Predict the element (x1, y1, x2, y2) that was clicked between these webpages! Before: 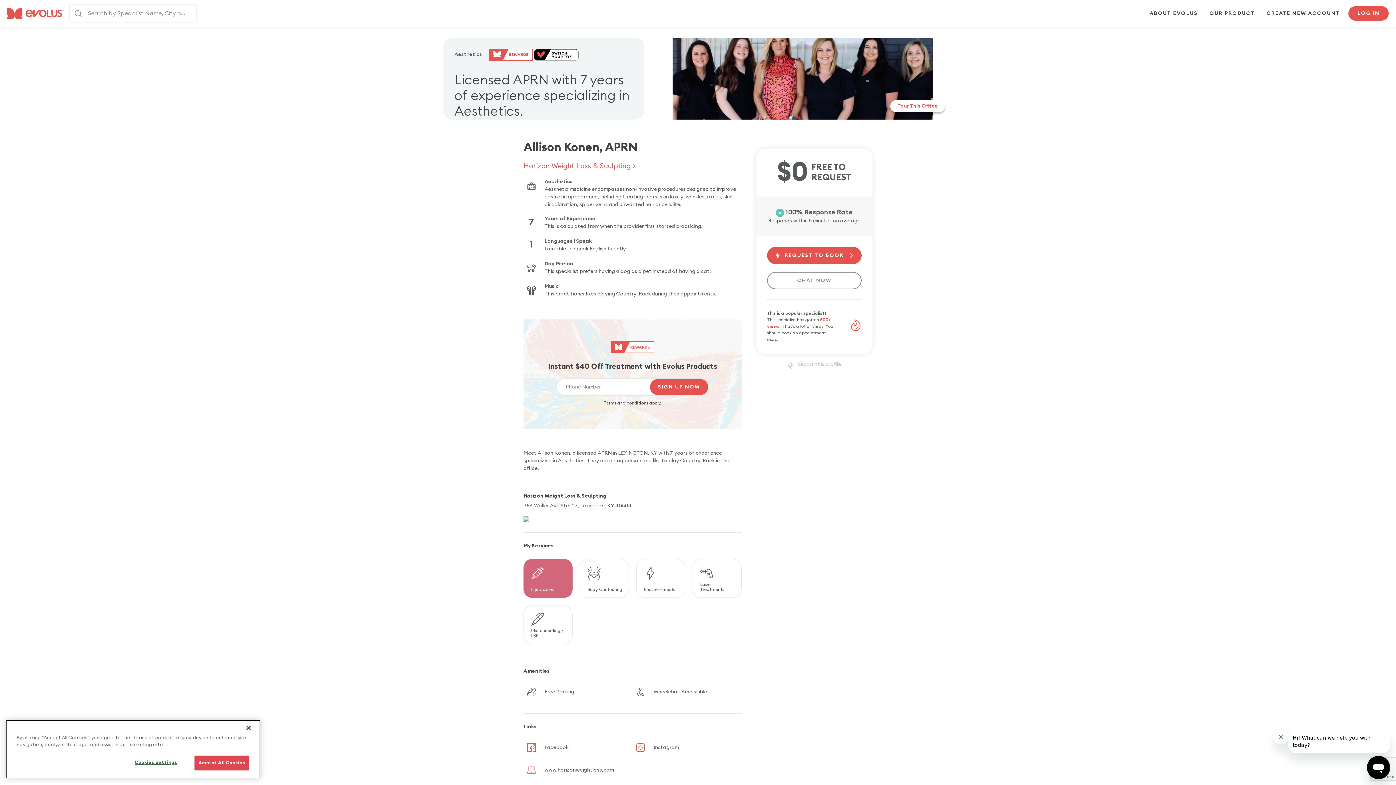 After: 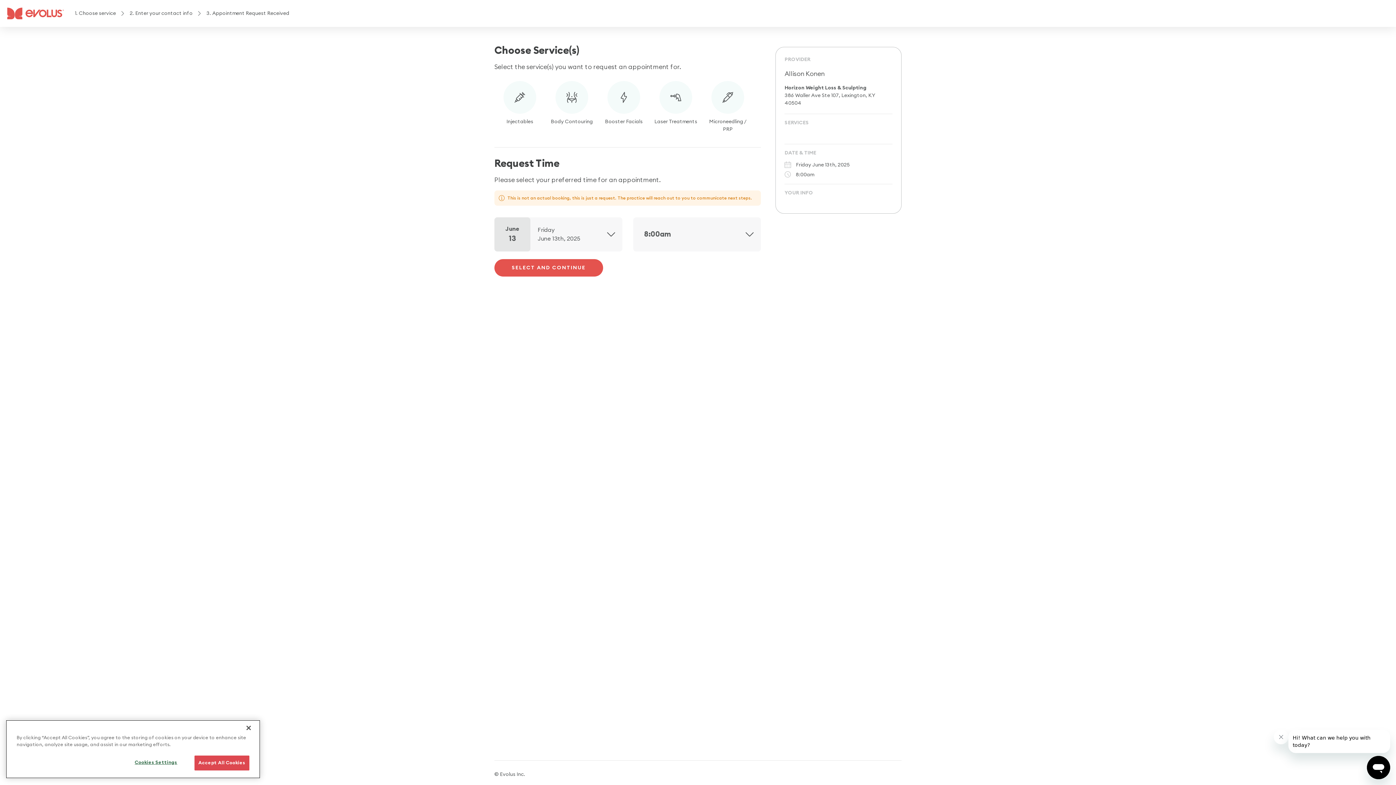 Action: bbox: (767, 246, 861, 264) label: REQUEST TO BOOK